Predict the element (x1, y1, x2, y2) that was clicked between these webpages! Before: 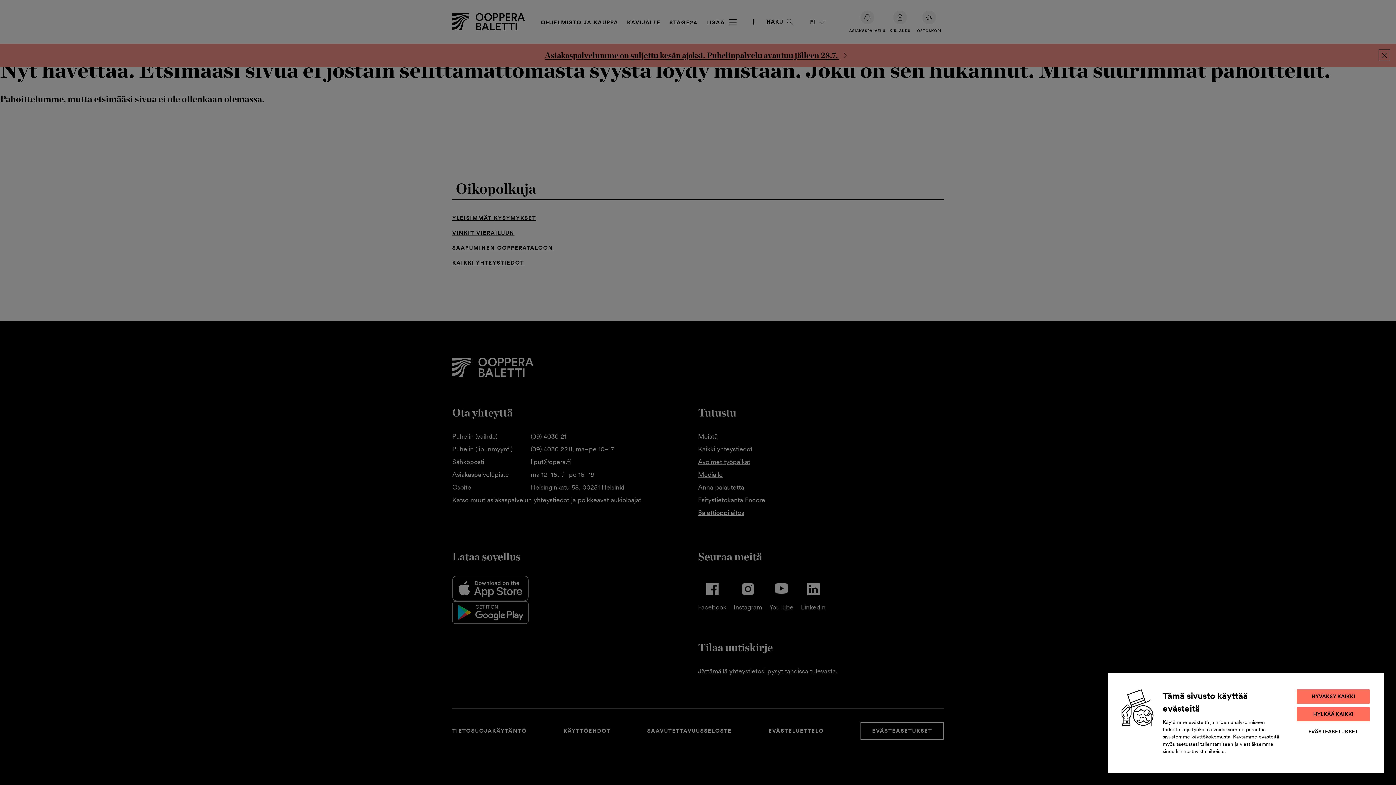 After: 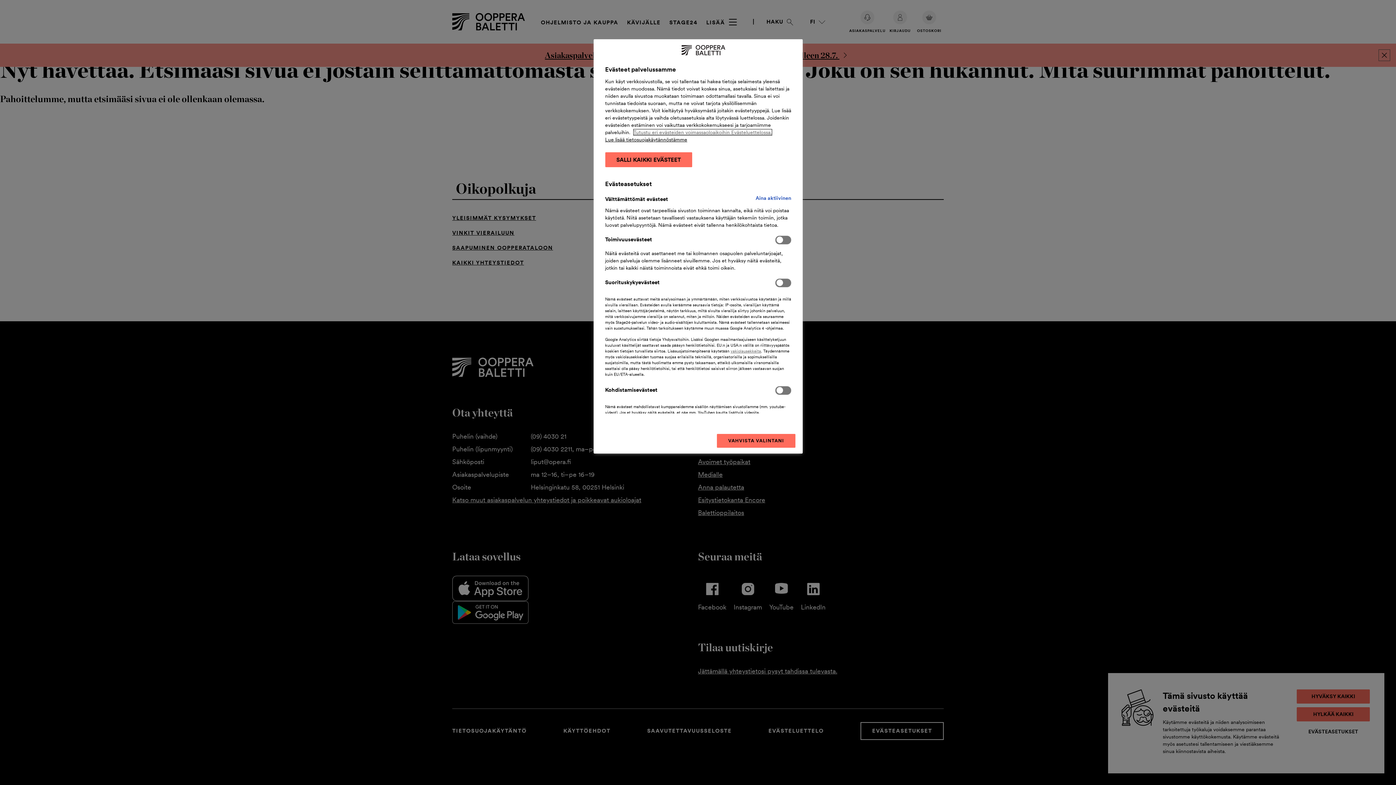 Action: bbox: (1297, 725, 1370, 738) label: EVÄSTEASETUKSET